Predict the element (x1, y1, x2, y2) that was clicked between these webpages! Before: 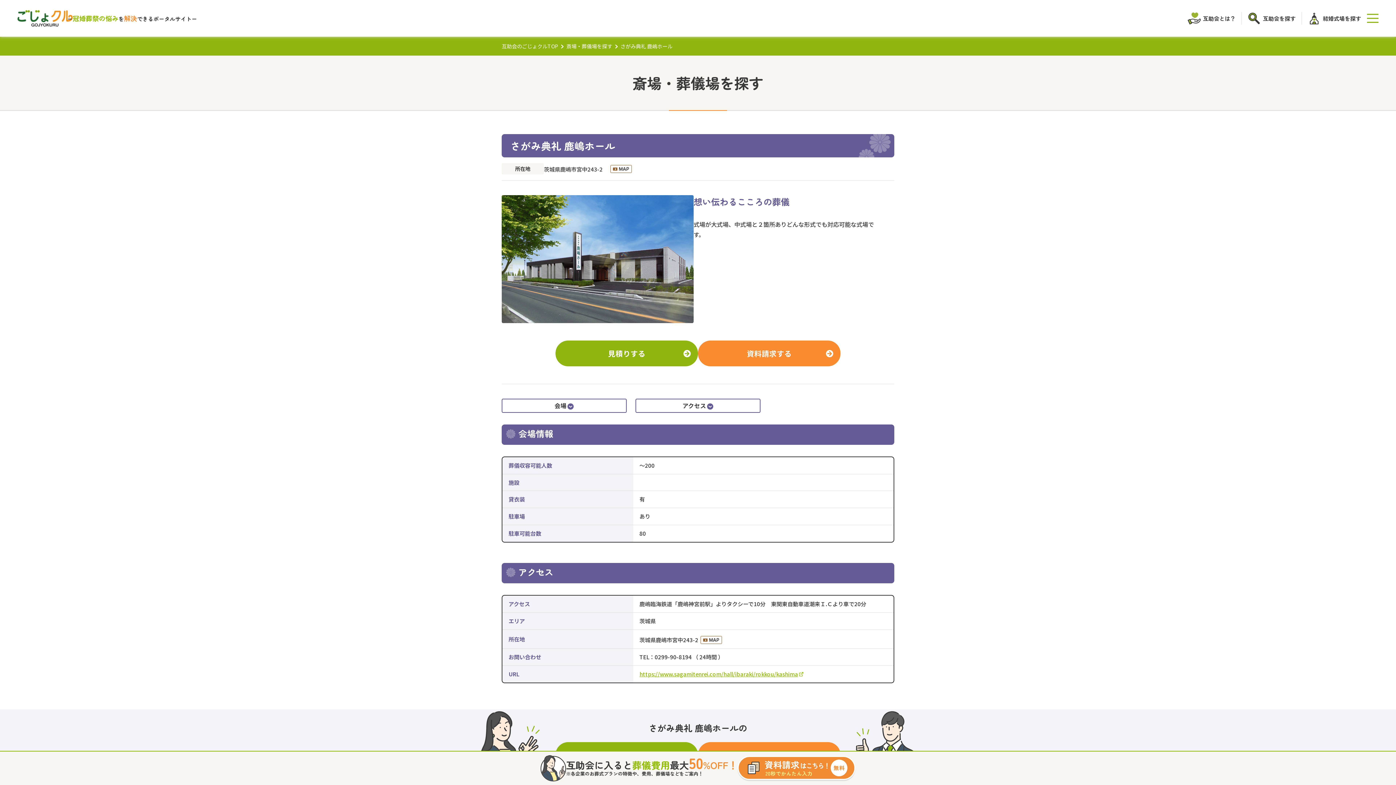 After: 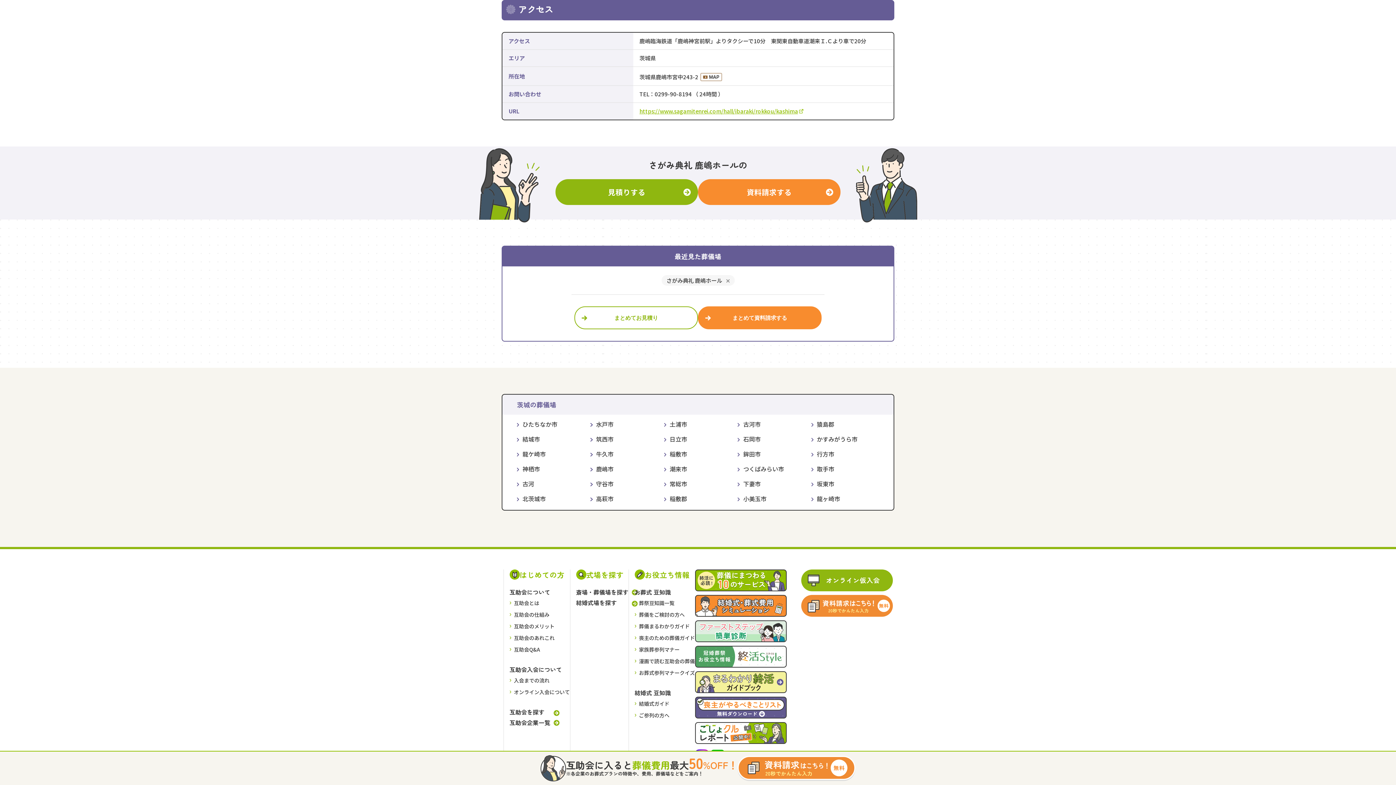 Action: bbox: (635, 398, 760, 413) label: アクセス